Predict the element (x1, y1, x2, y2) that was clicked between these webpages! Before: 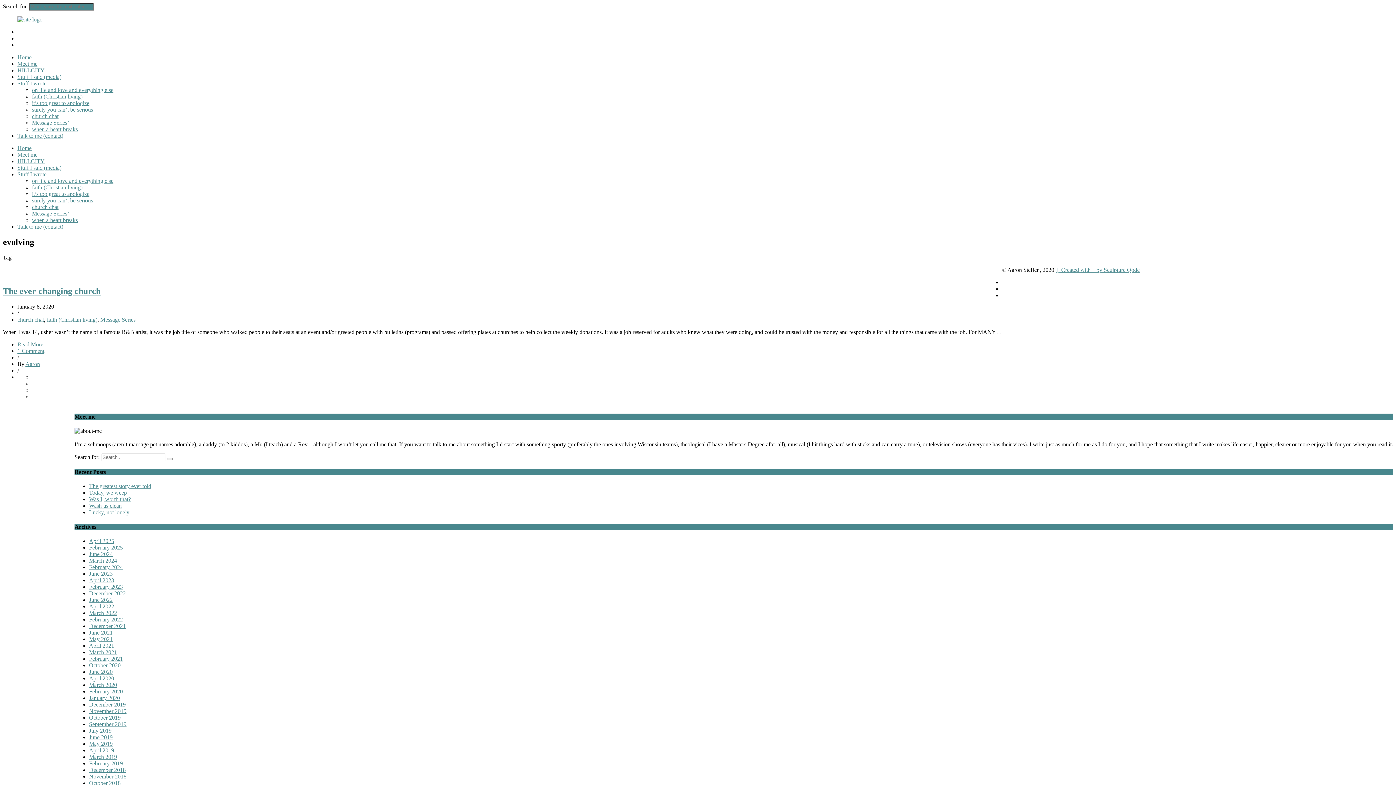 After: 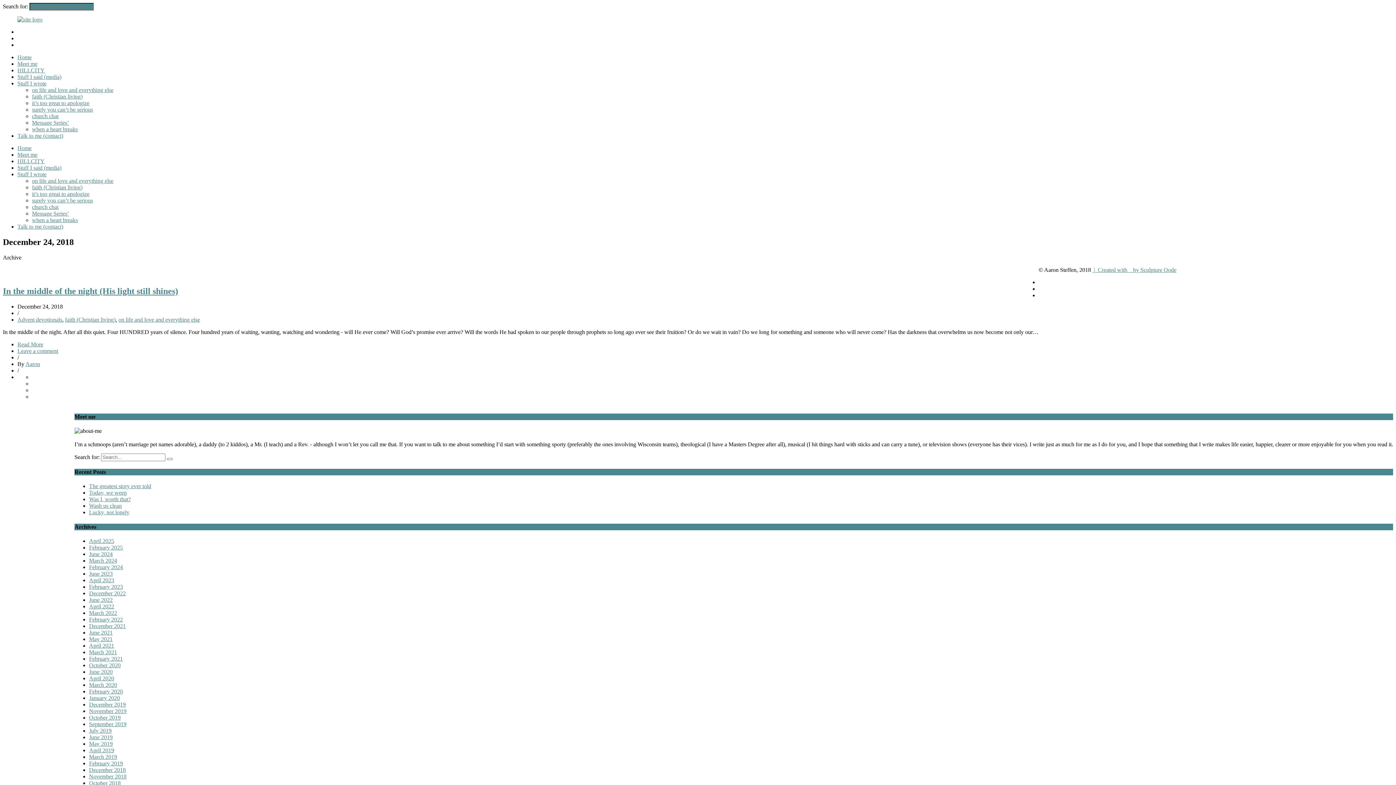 Action: label: December 2018 bbox: (89, 767, 125, 773)